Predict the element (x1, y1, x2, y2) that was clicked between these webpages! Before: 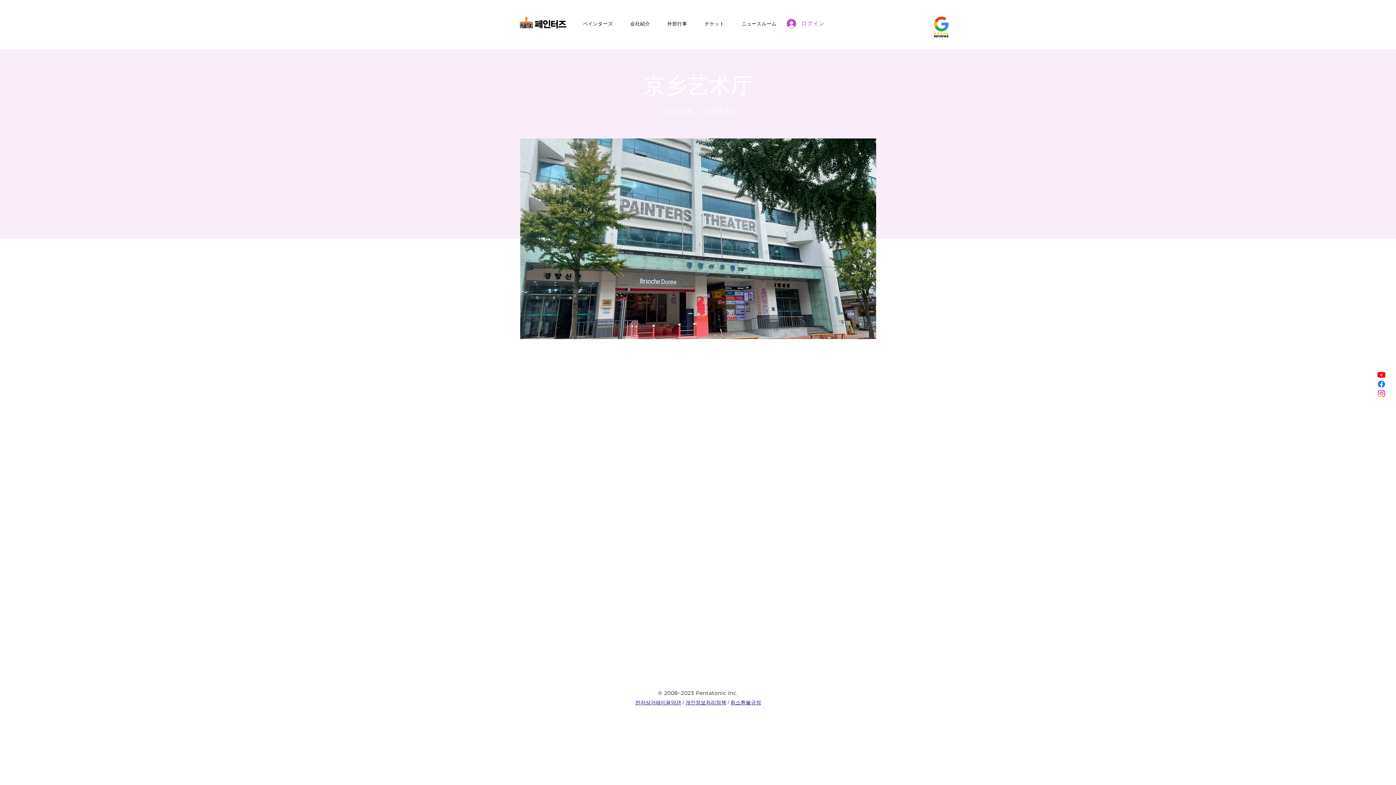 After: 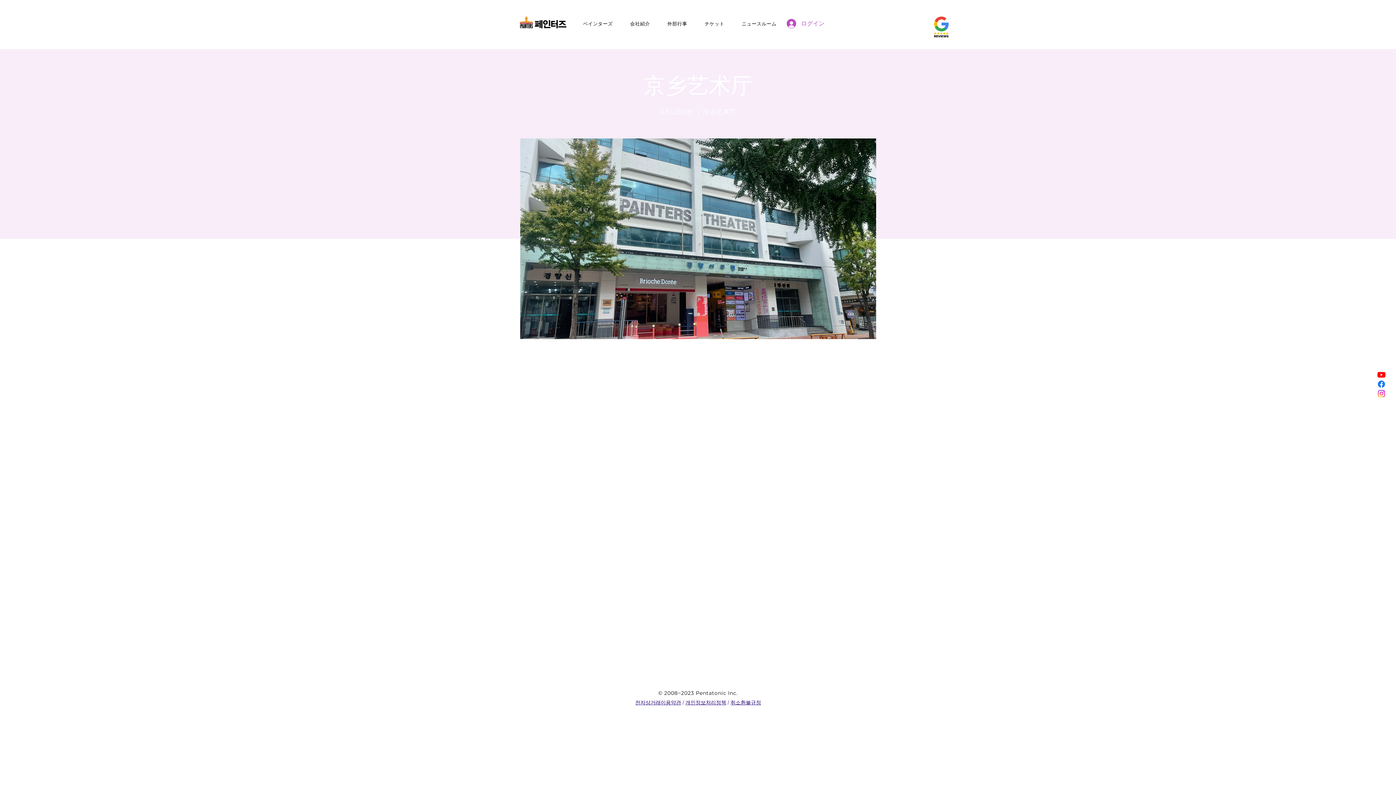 Action: bbox: (1377, 389, 1386, 398) label: Instagram